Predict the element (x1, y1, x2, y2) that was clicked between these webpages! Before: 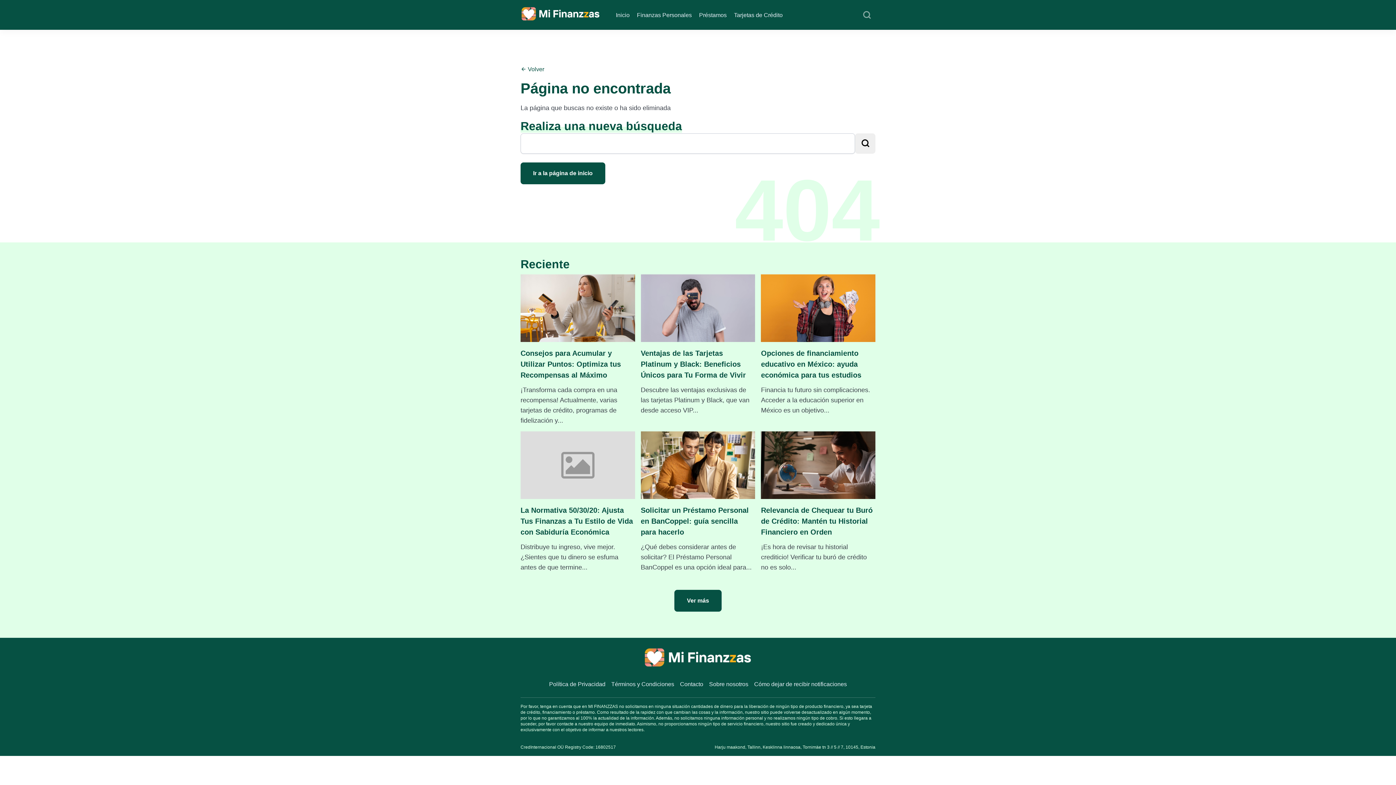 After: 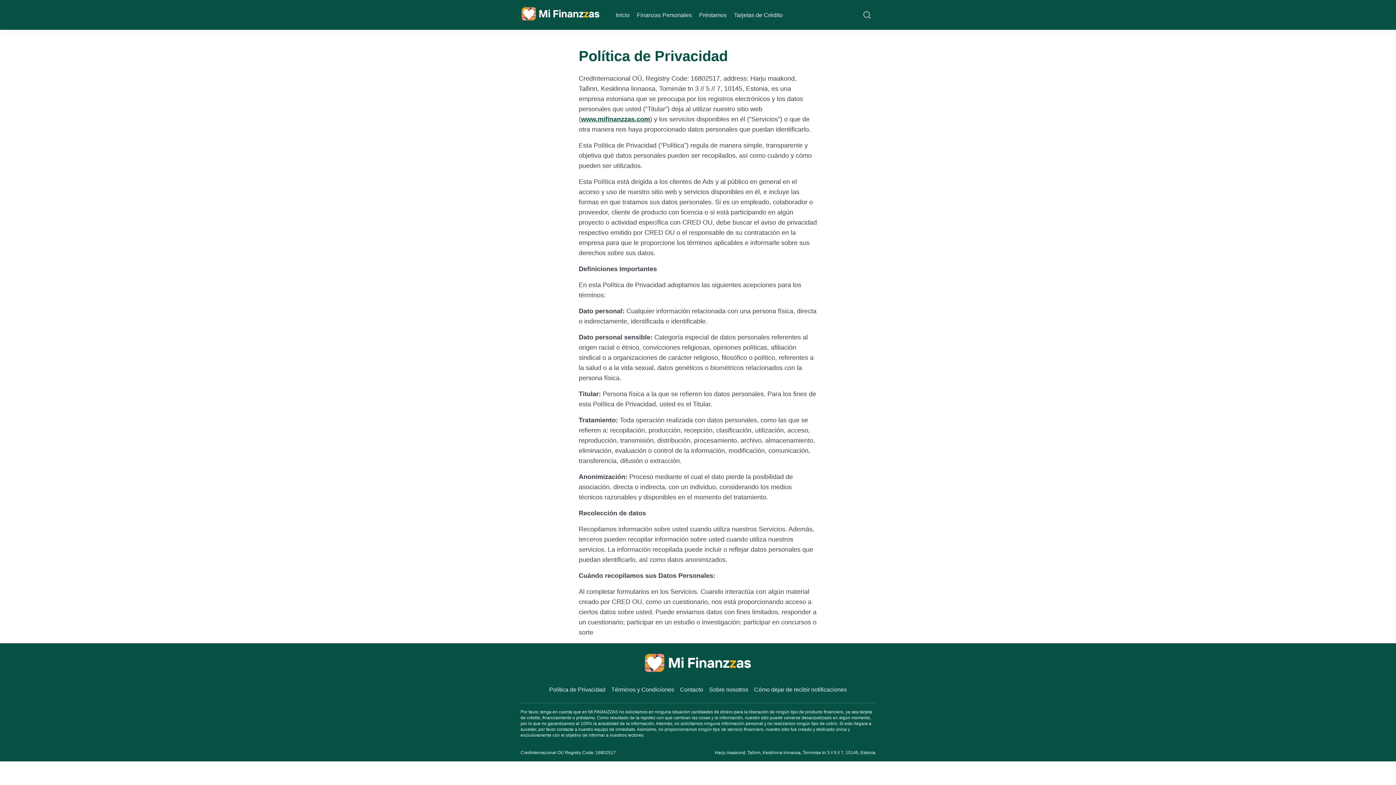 Action: bbox: (549, 681, 605, 687) label: Política de Privacidad